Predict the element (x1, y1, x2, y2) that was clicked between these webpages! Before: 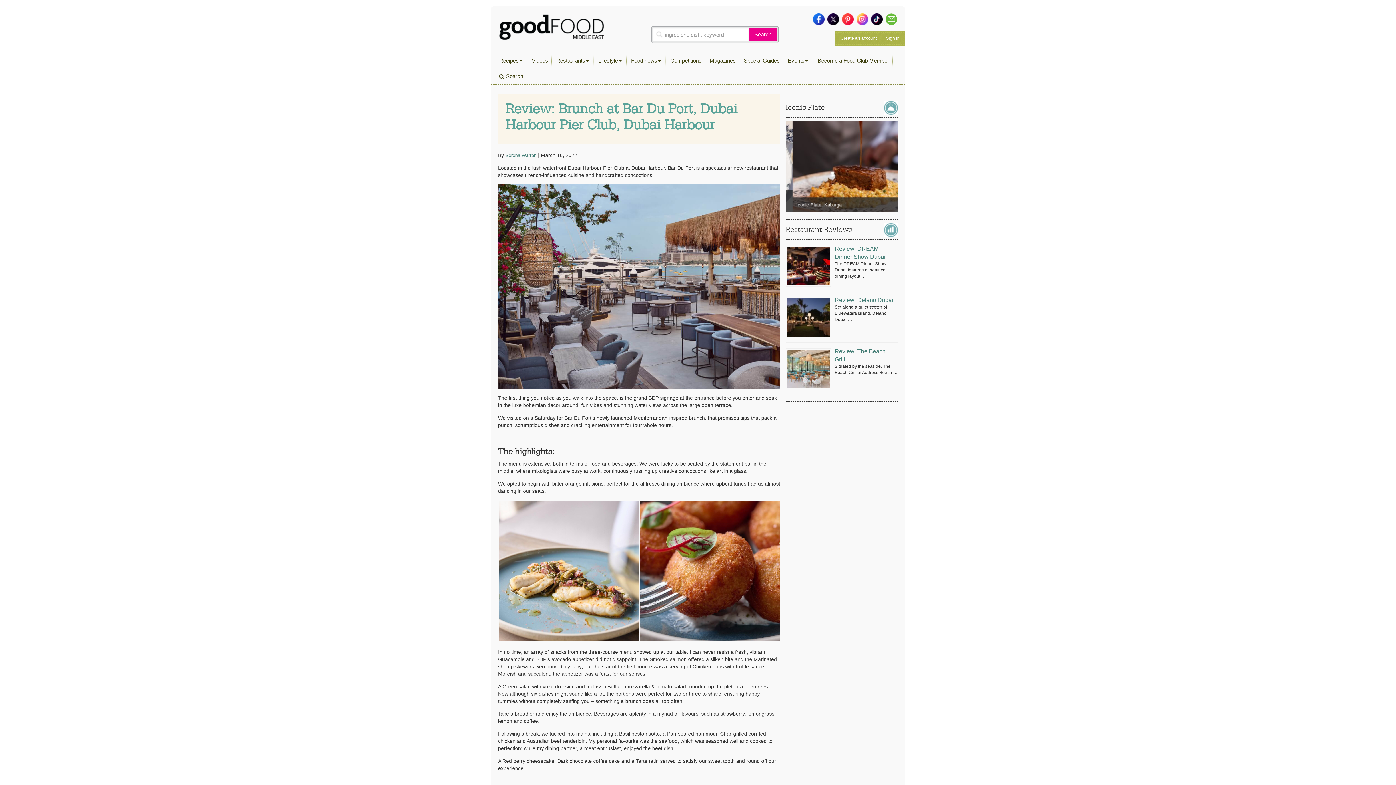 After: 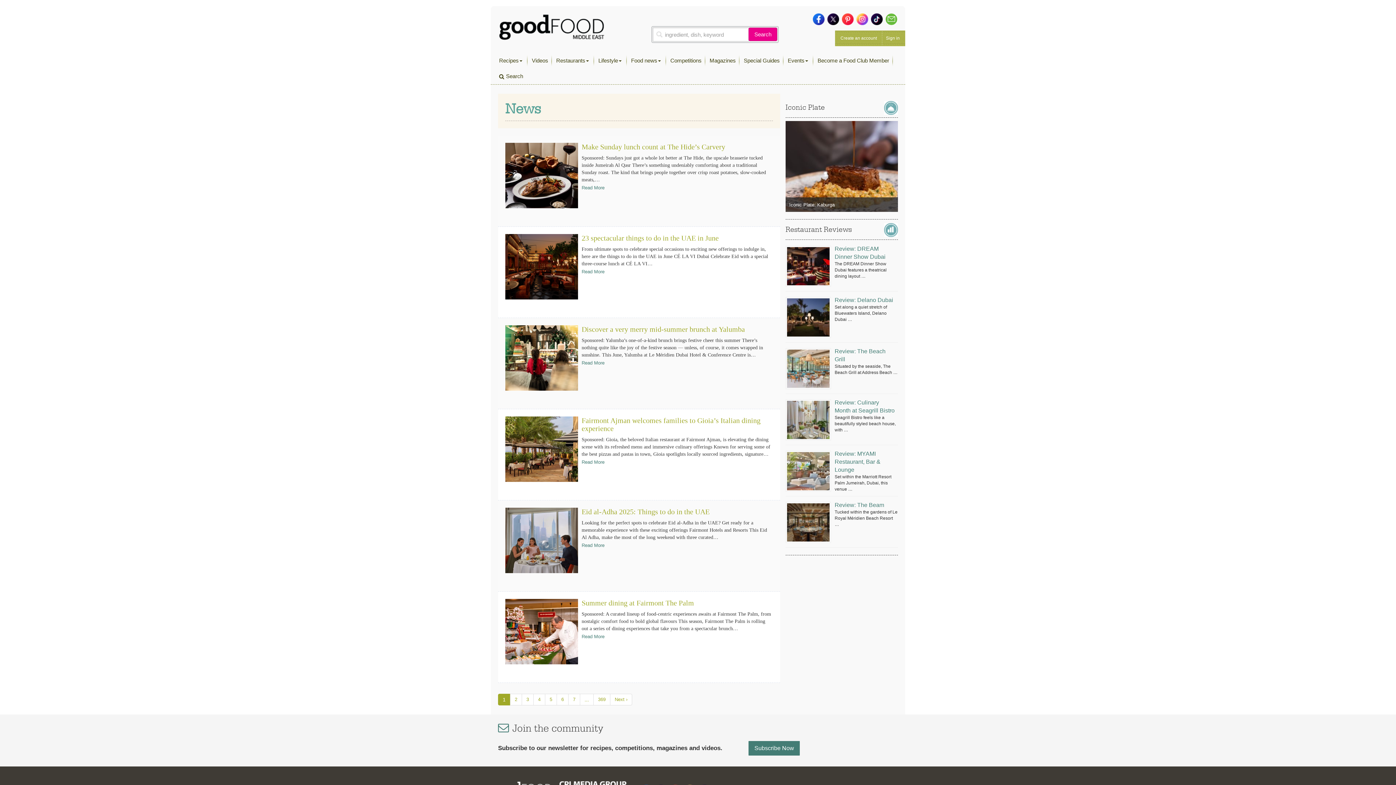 Action: bbox: (628, 53, 664, 68) label: Food news